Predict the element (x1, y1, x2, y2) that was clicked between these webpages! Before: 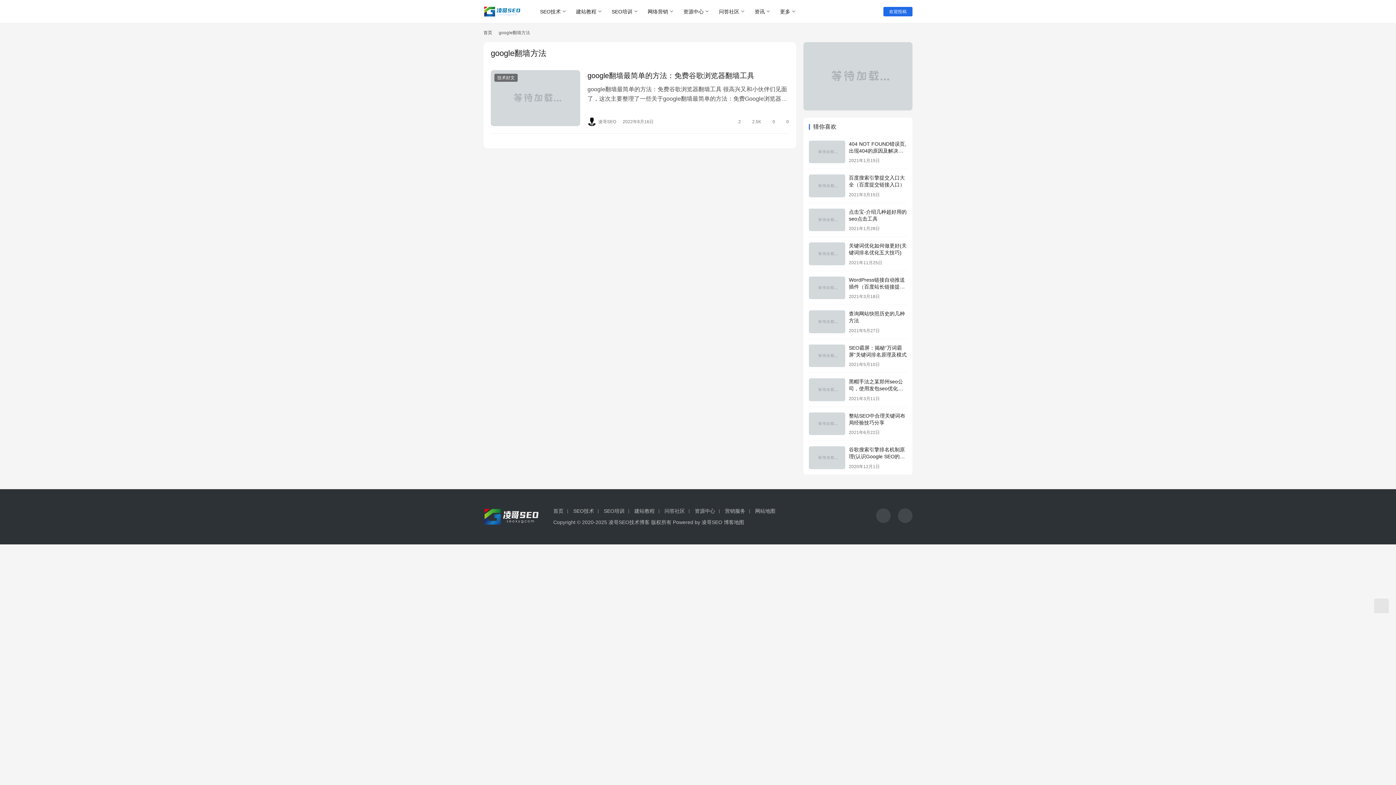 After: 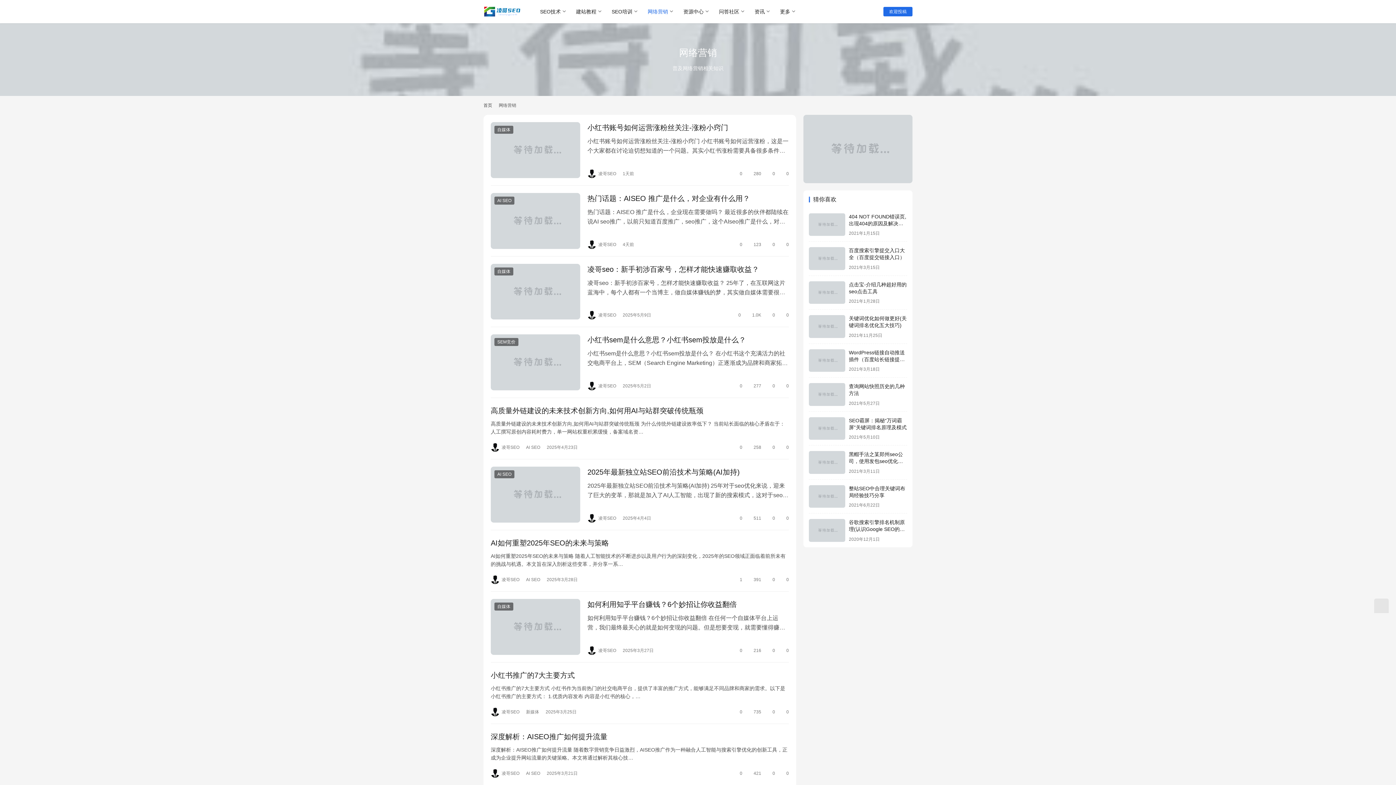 Action: label: 网络营销 bbox: (642, 0, 678, 23)